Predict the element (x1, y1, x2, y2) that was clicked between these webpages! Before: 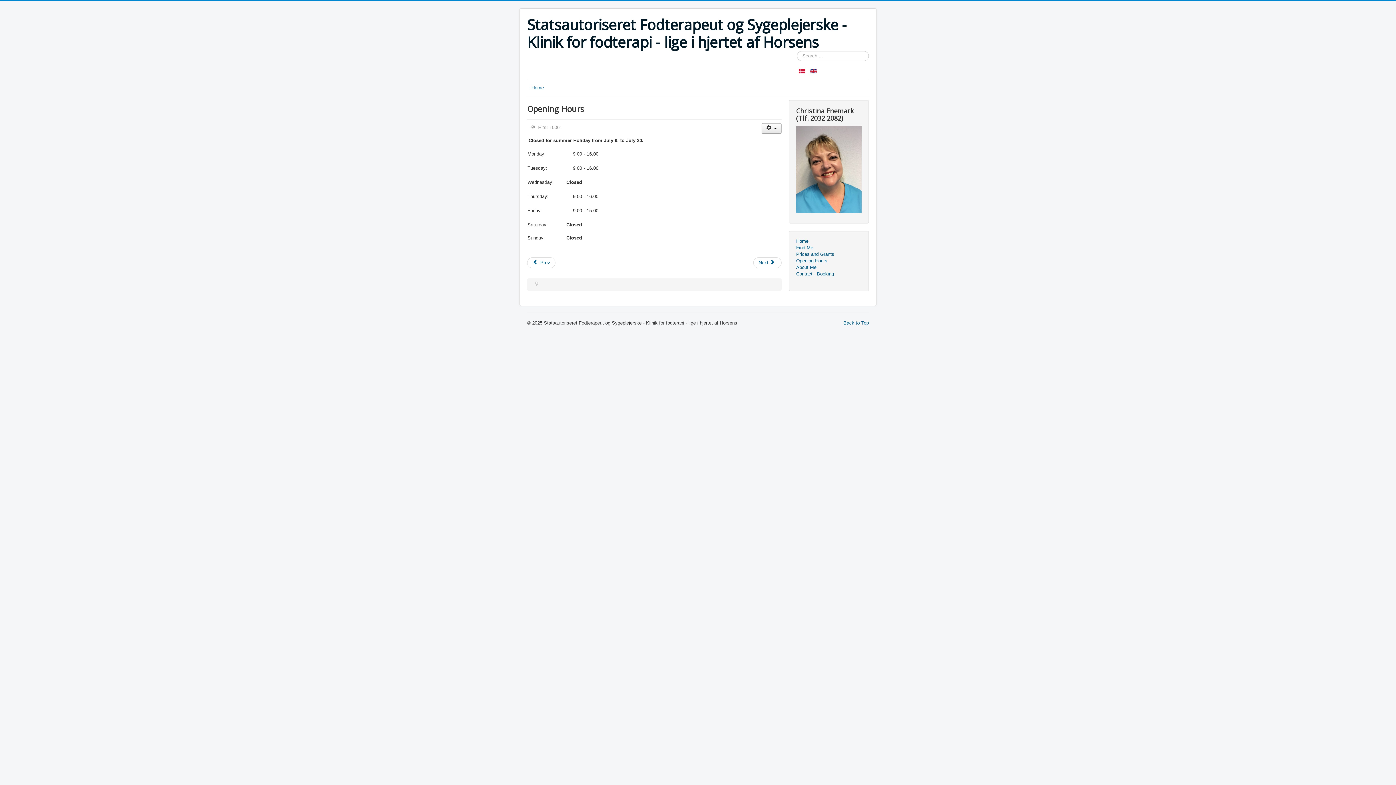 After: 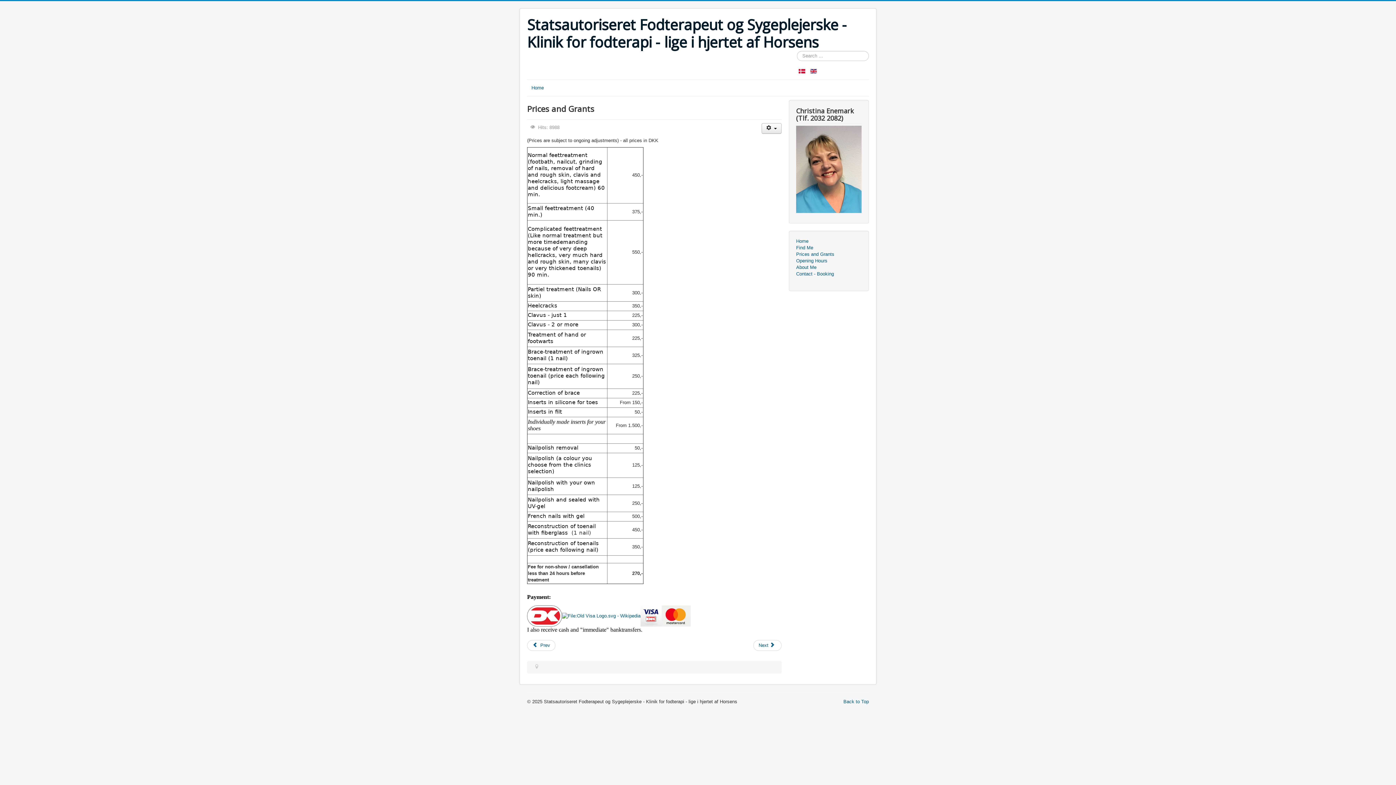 Action: bbox: (796, 251, 861, 257) label: Prices and Grants